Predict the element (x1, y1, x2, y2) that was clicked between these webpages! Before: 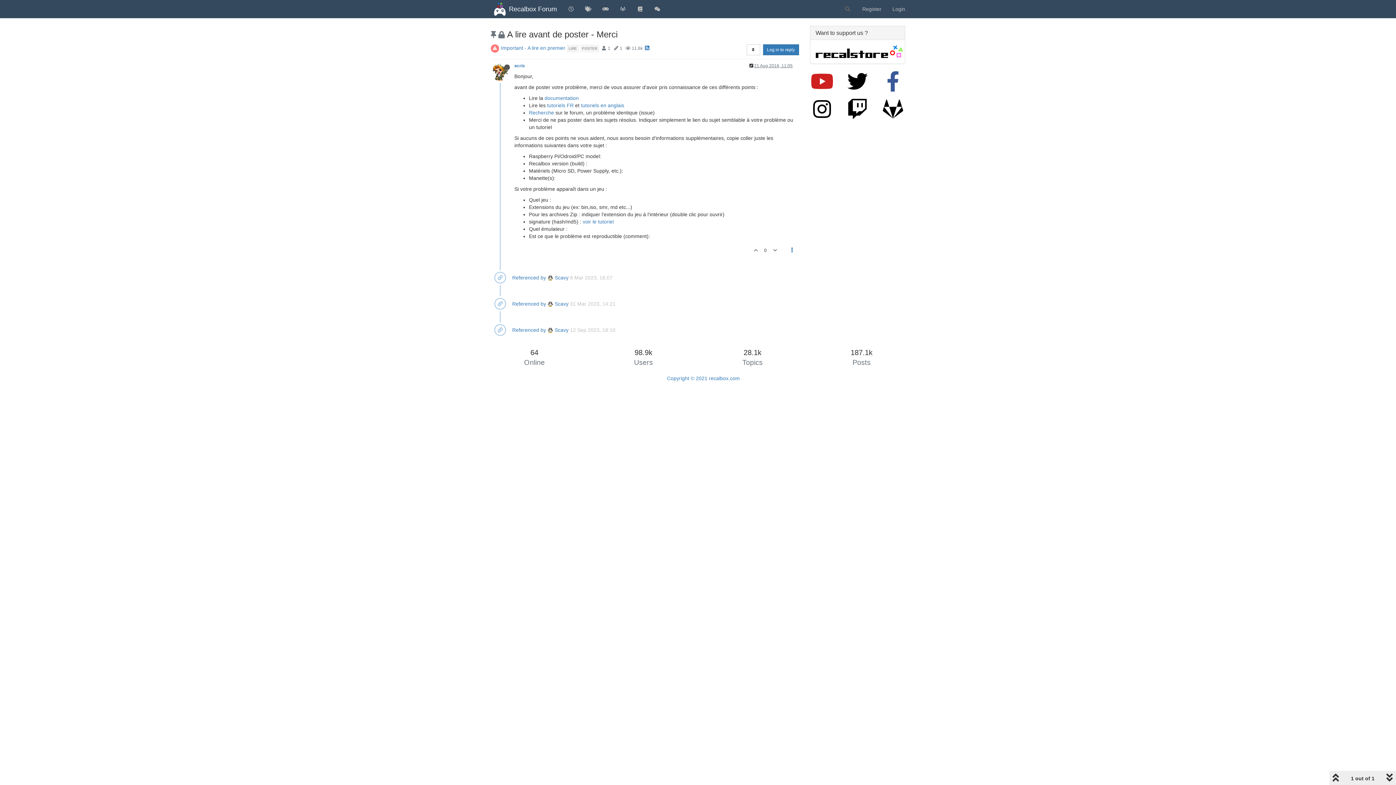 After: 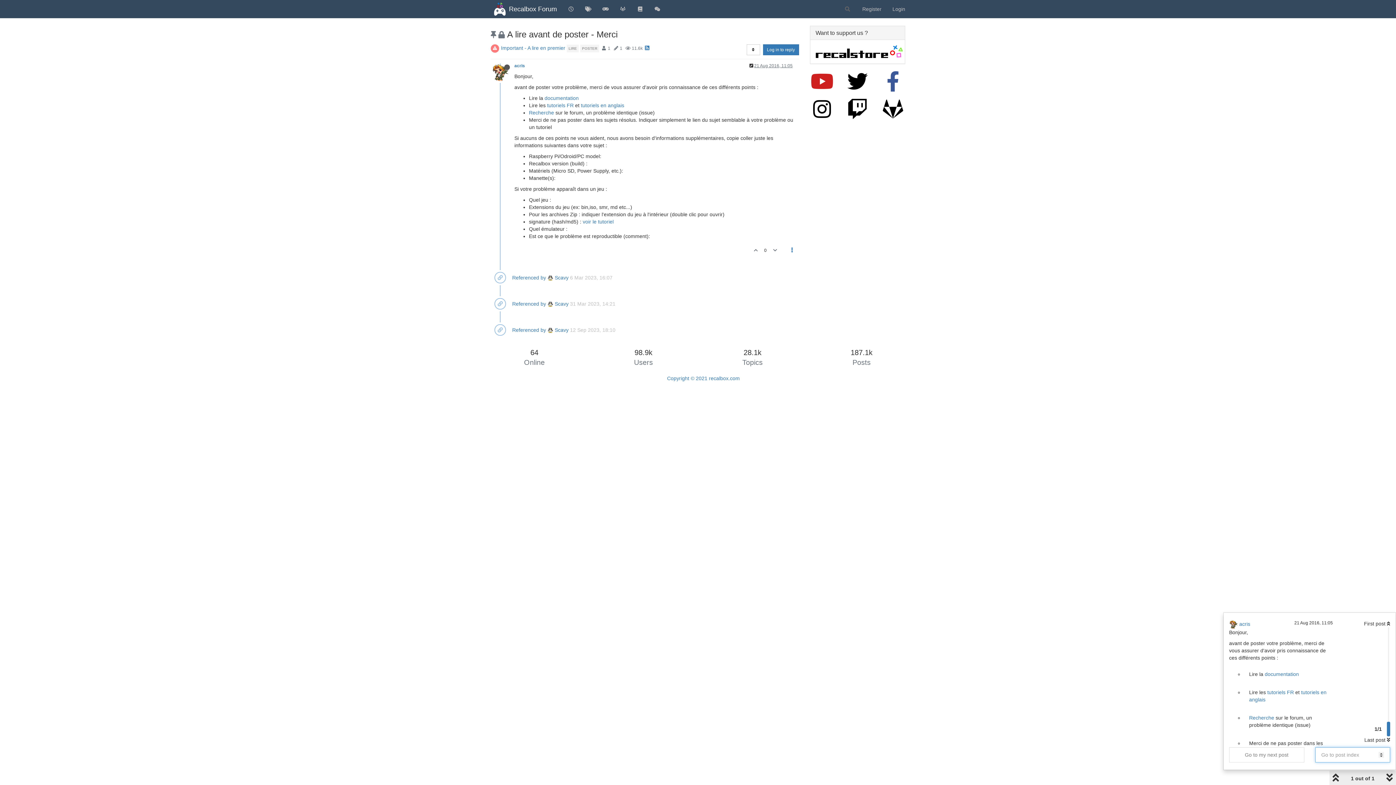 Action: bbox: (1344, 773, 1383, 786) label: 1 out of 1 